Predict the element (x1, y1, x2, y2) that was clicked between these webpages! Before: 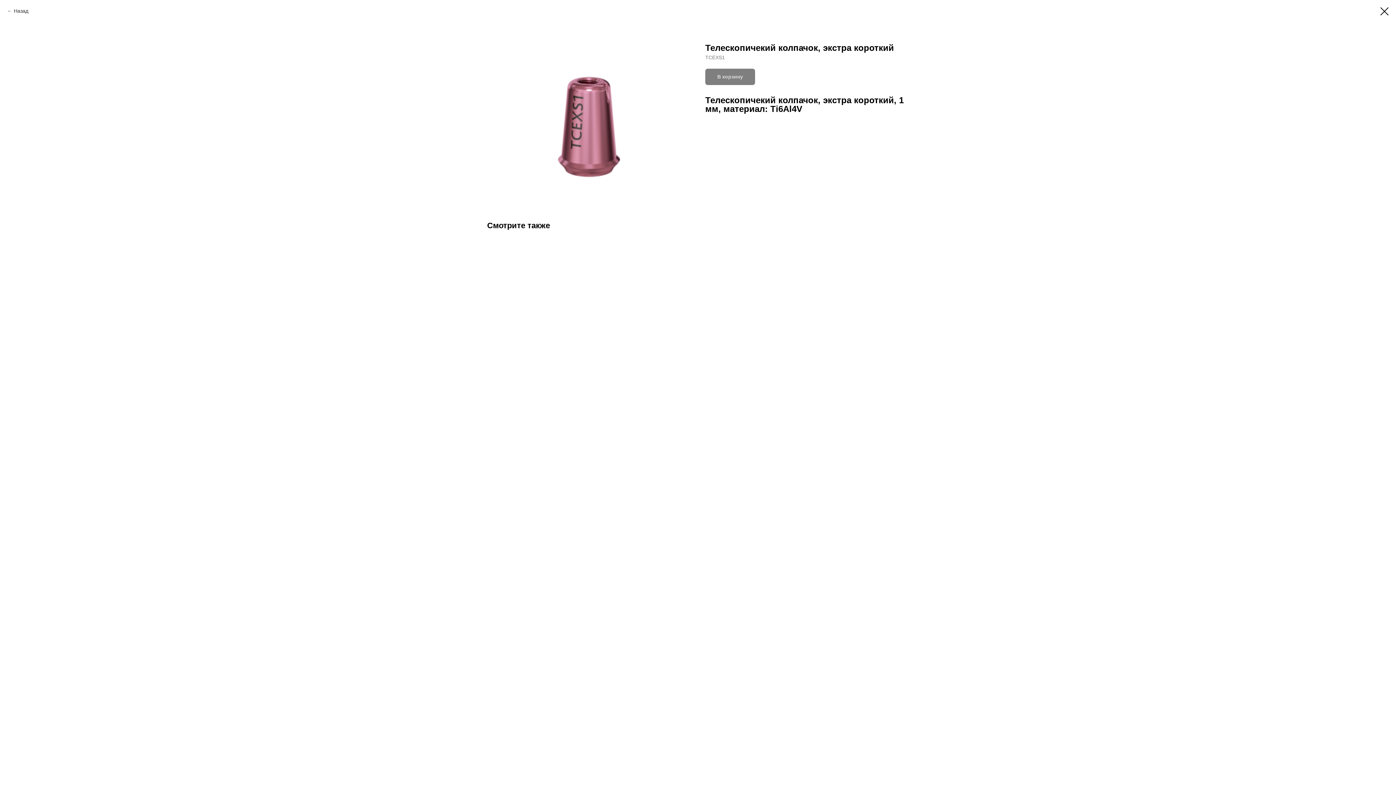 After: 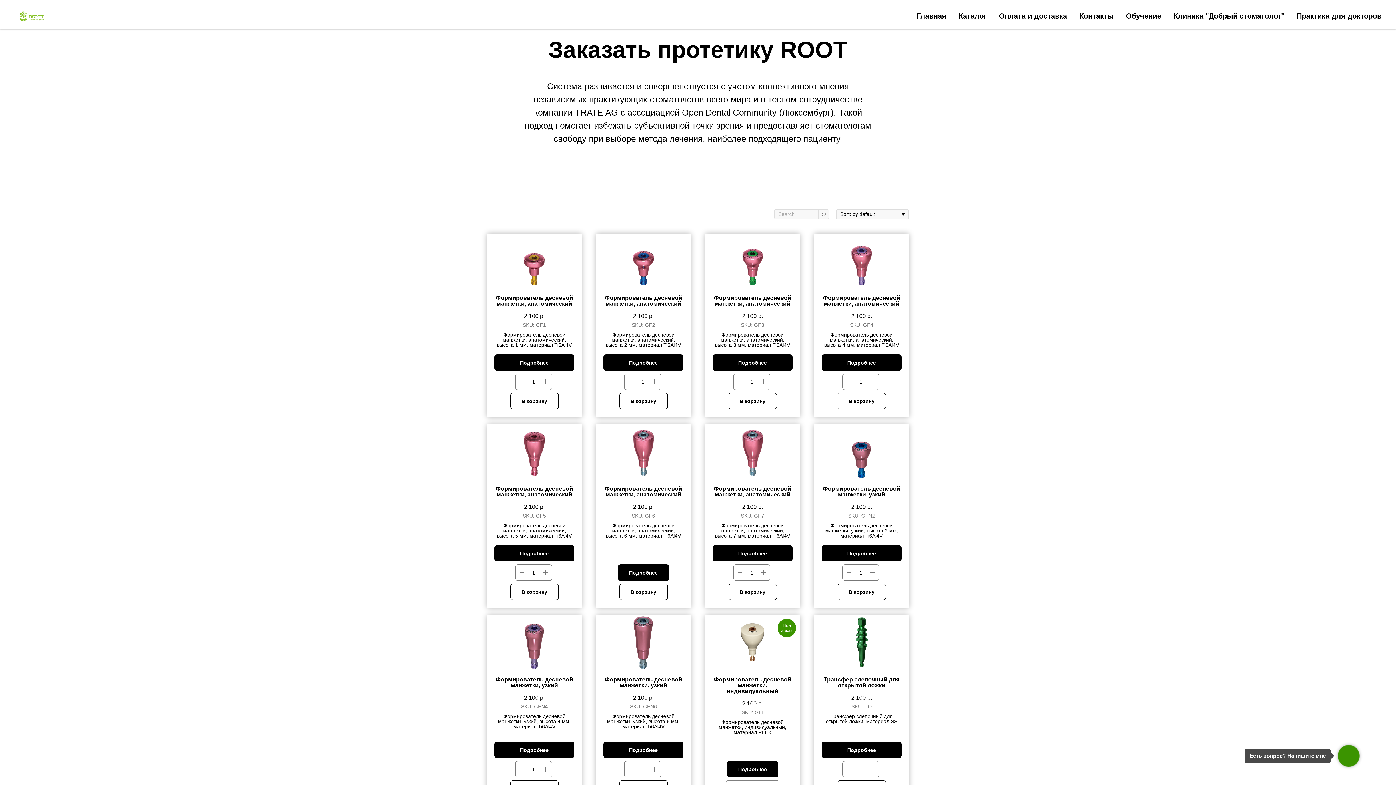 Action: label: Назад bbox: (7, 7, 28, 14)